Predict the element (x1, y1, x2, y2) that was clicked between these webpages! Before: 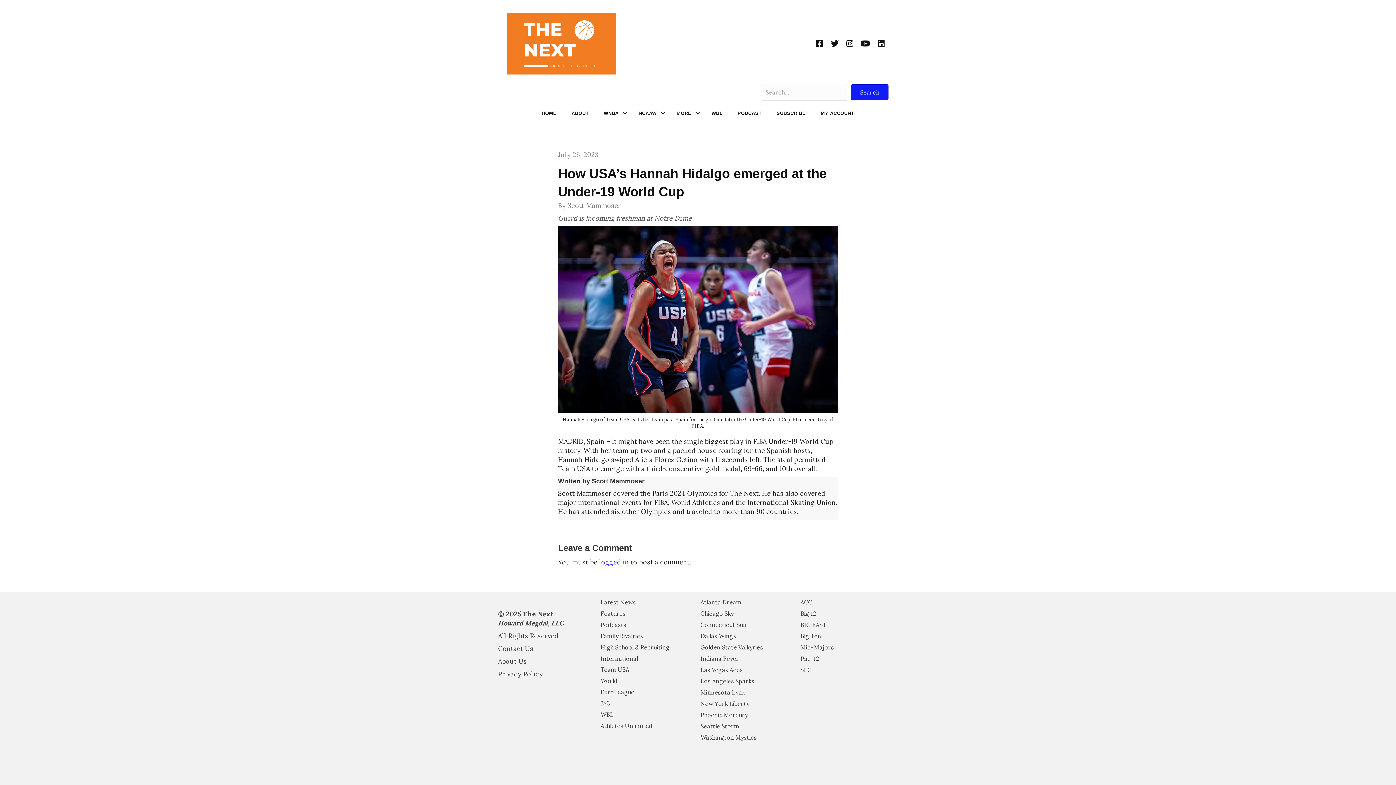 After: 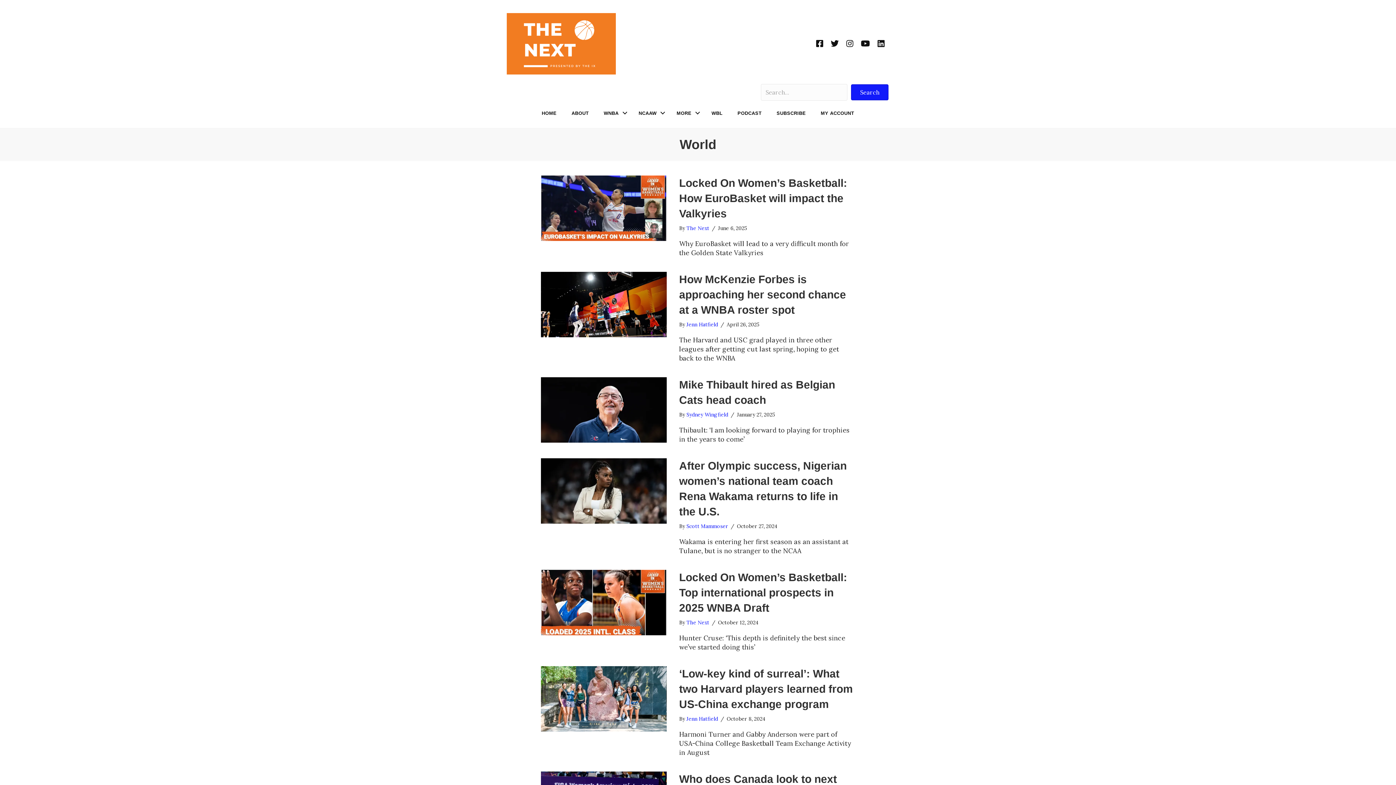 Action: label: World bbox: (598, 675, 698, 686)